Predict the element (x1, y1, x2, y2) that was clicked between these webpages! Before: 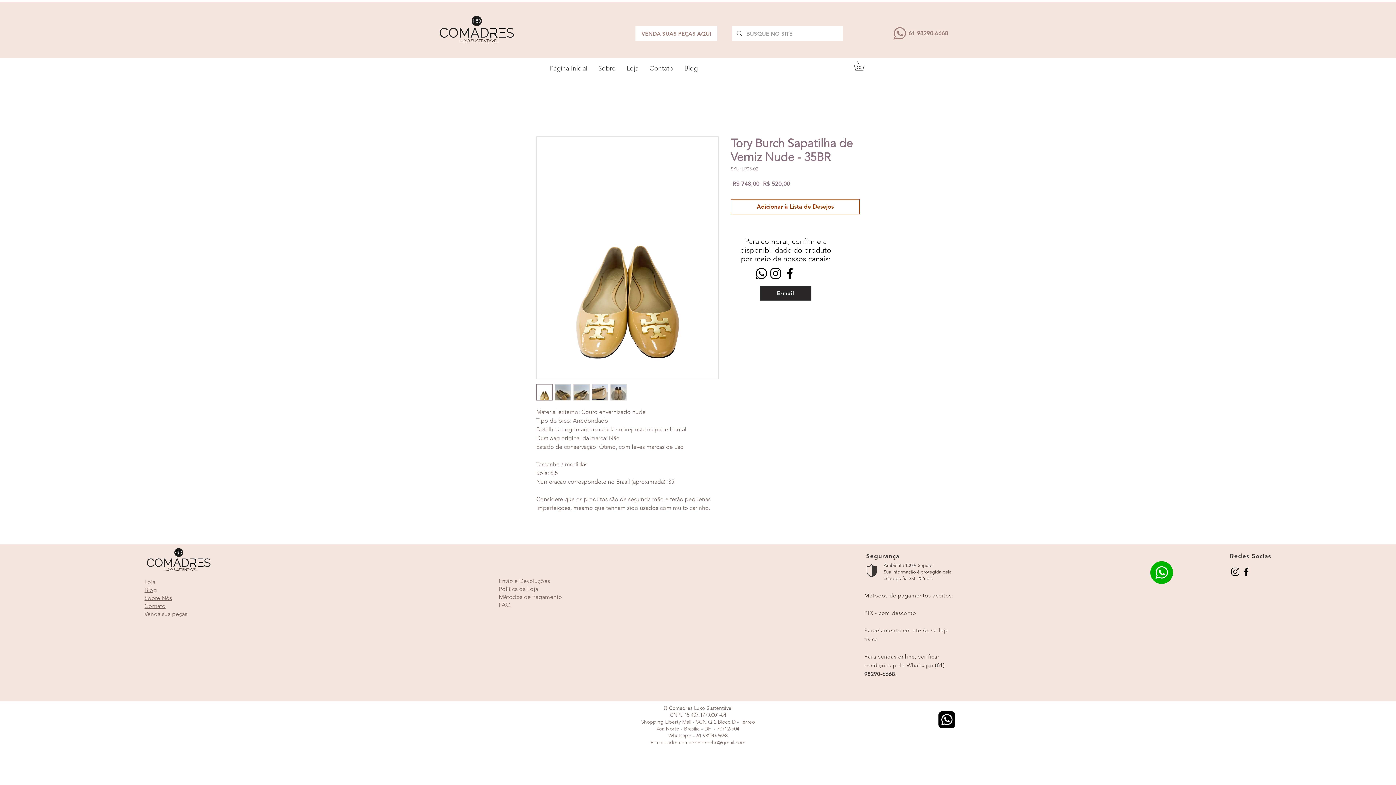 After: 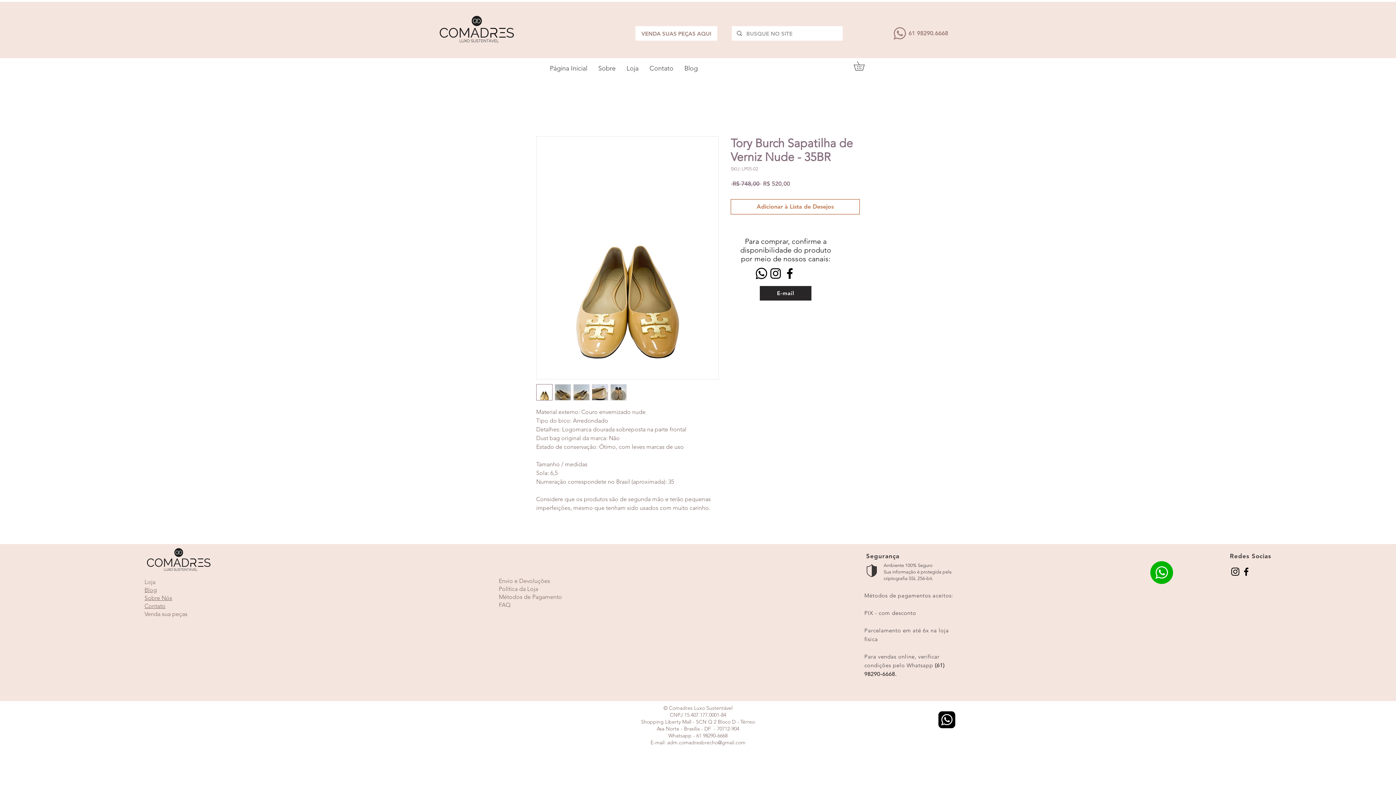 Action: bbox: (730, 199, 860, 214) label: Adicionar à Lista de Desejos